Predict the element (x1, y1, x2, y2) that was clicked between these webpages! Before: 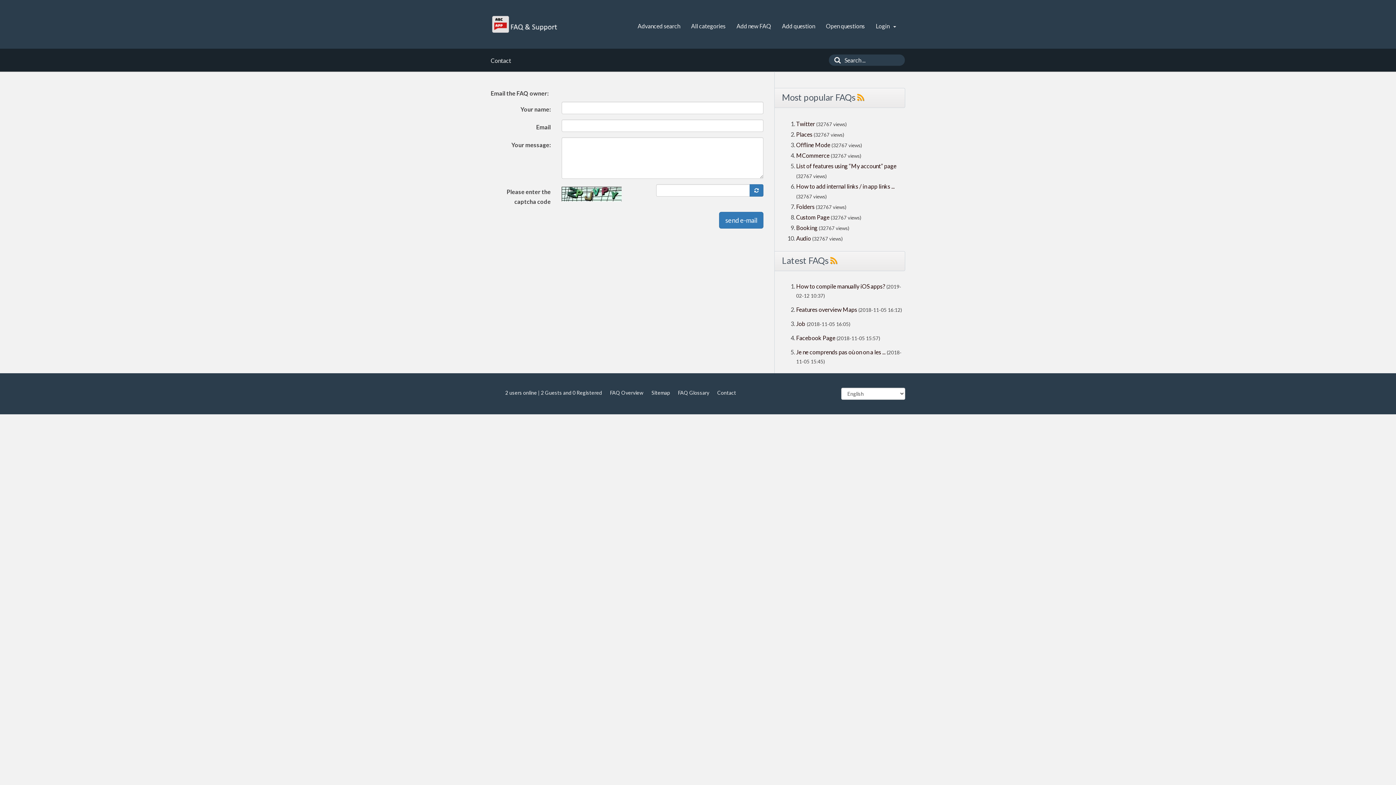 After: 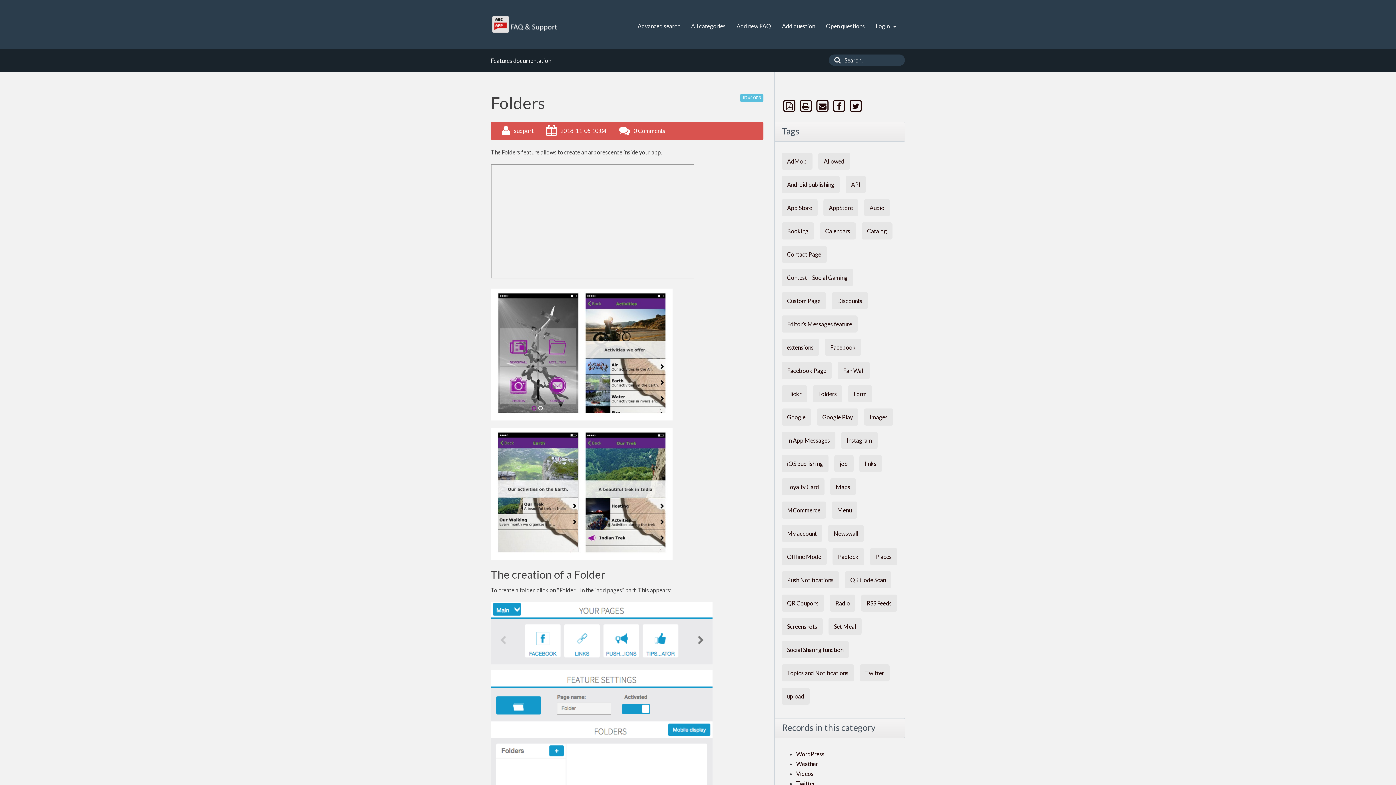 Action: label: Folders bbox: (796, 203, 814, 210)